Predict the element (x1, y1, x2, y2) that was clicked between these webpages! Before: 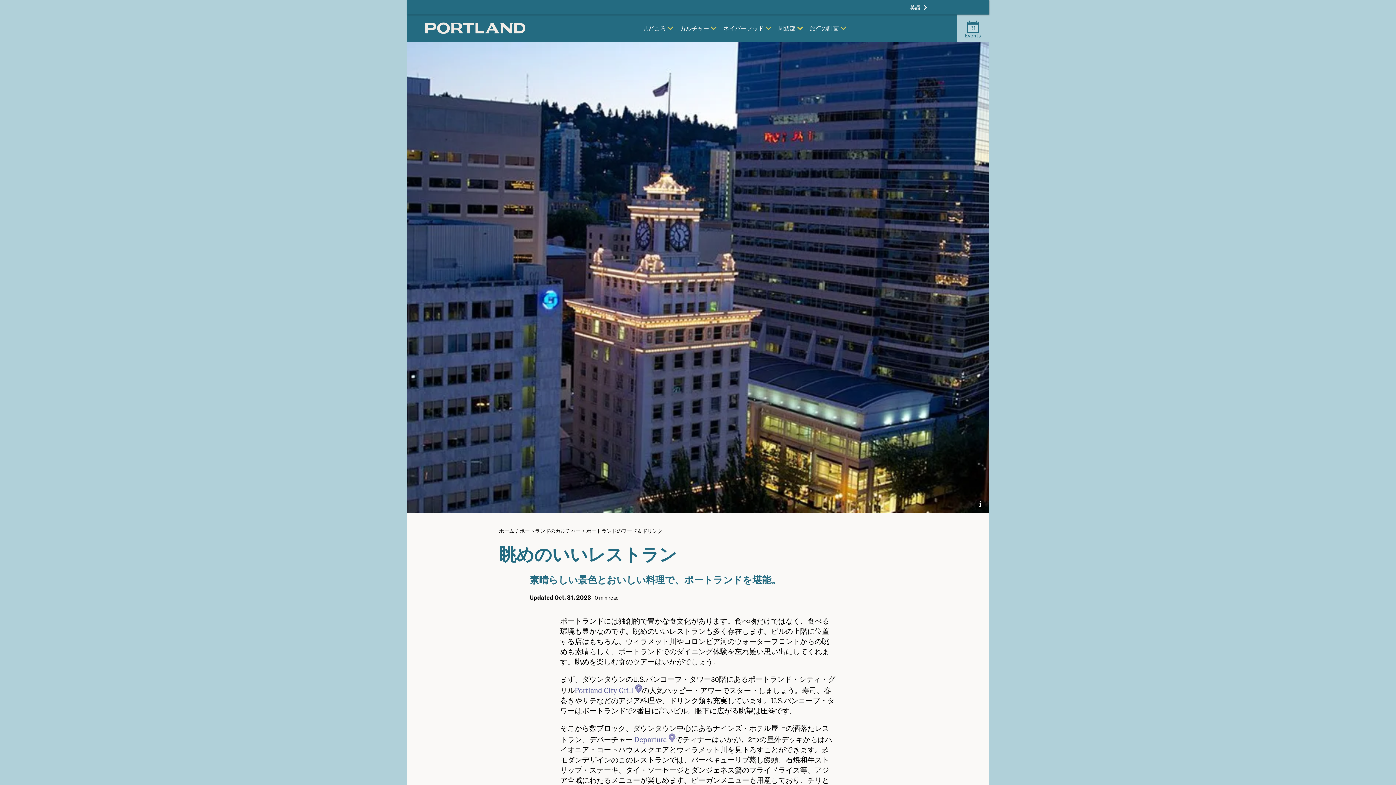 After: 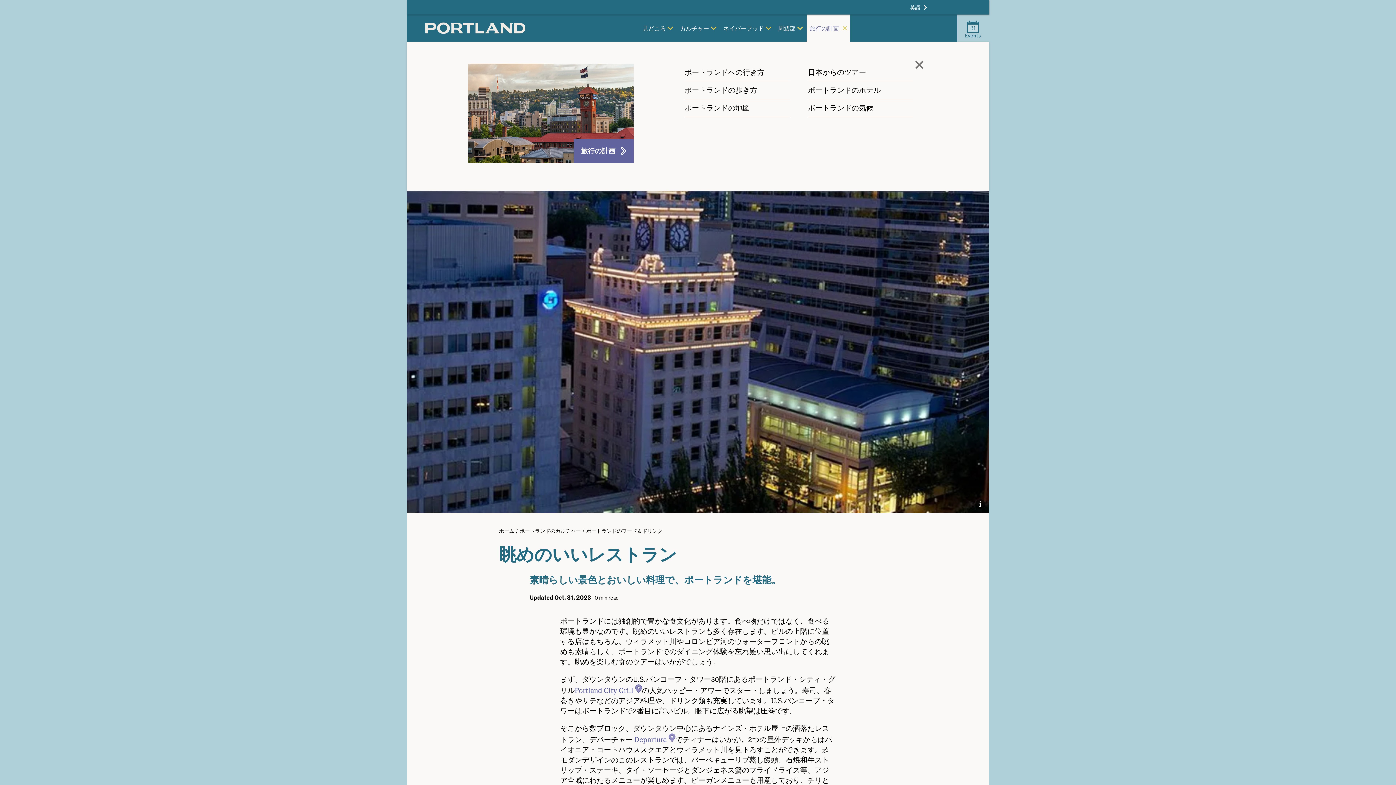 Action: bbox: (807, 14, 850, 41) label: 旅行の計画